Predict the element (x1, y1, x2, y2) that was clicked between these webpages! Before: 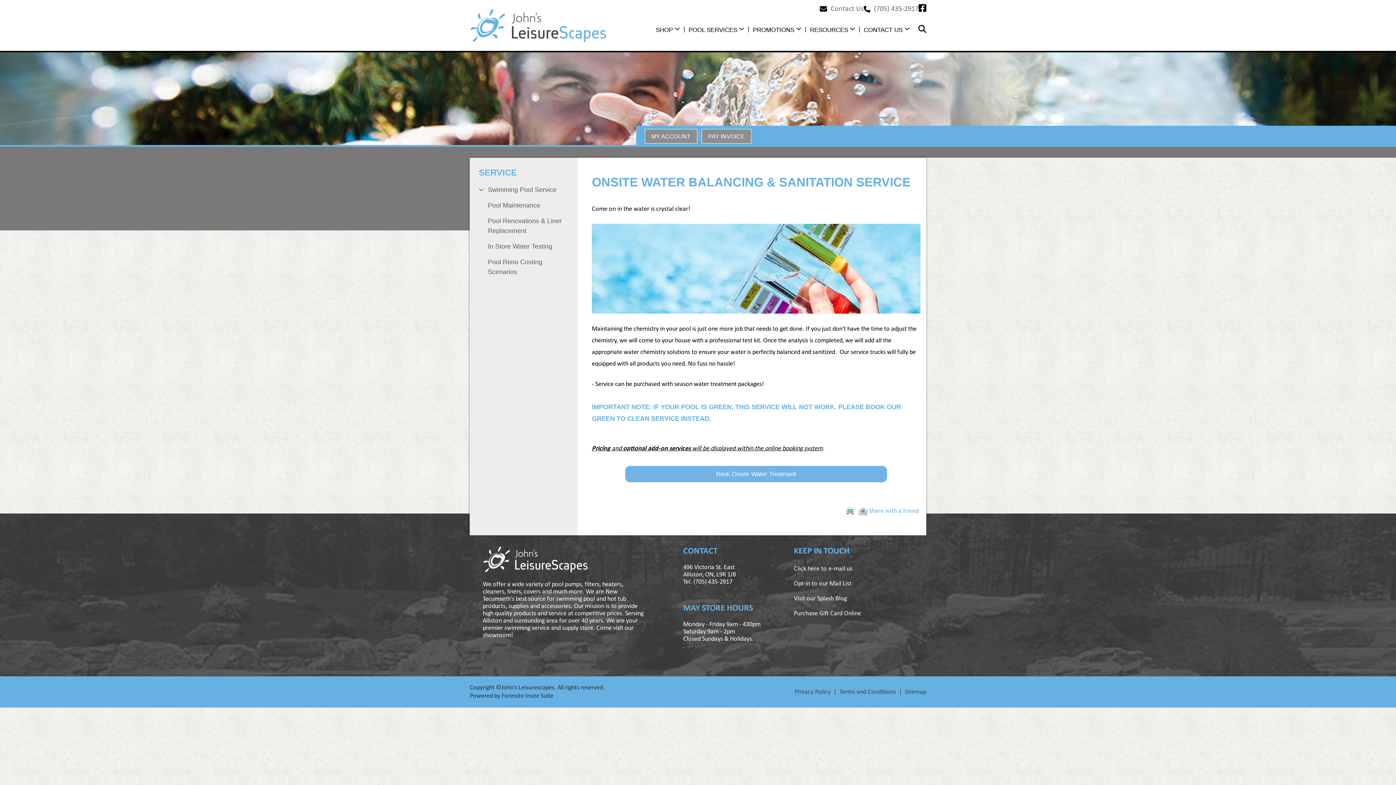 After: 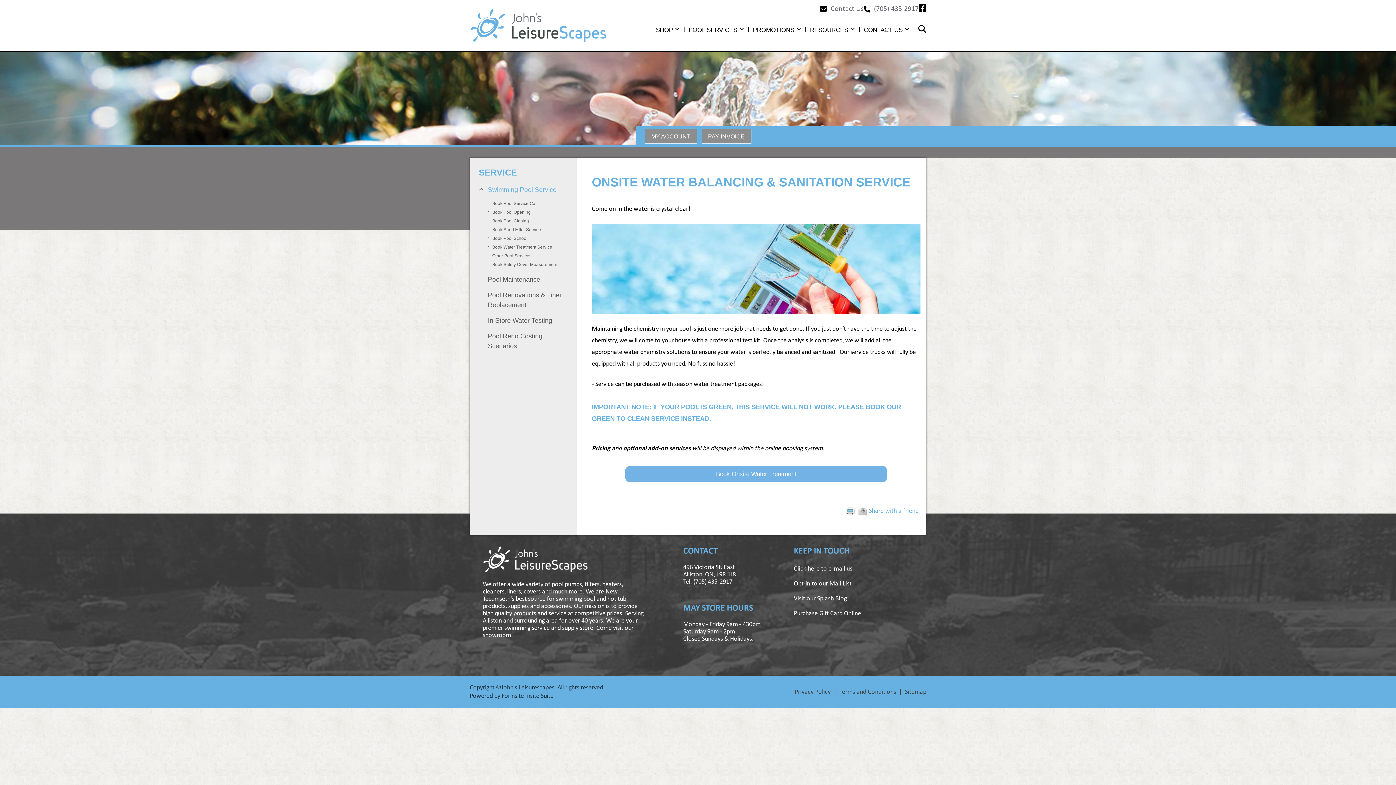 Action: bbox: (478, 185, 568, 194) label: Swimming Pool Service